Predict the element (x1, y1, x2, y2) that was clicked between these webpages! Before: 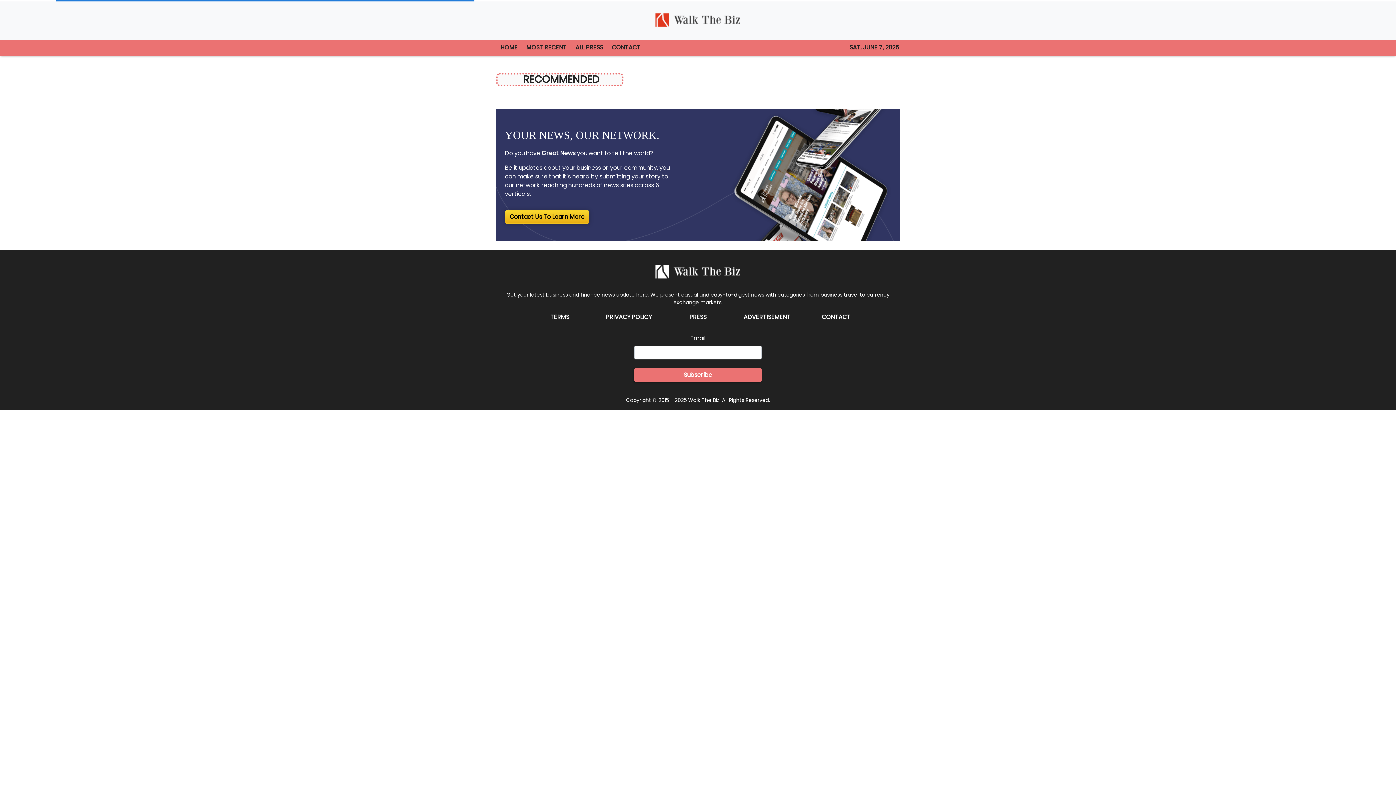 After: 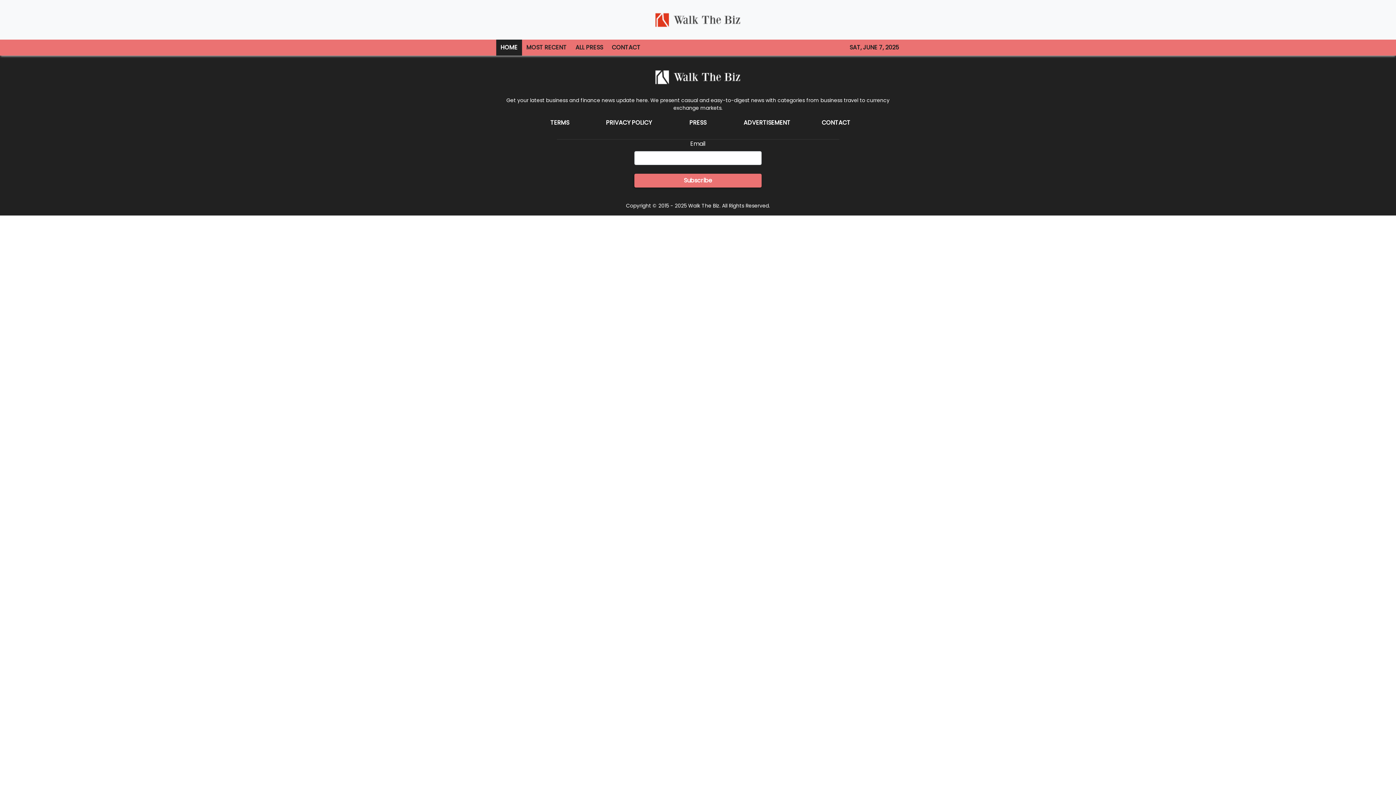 Action: bbox: (652, 5, 744, 33)